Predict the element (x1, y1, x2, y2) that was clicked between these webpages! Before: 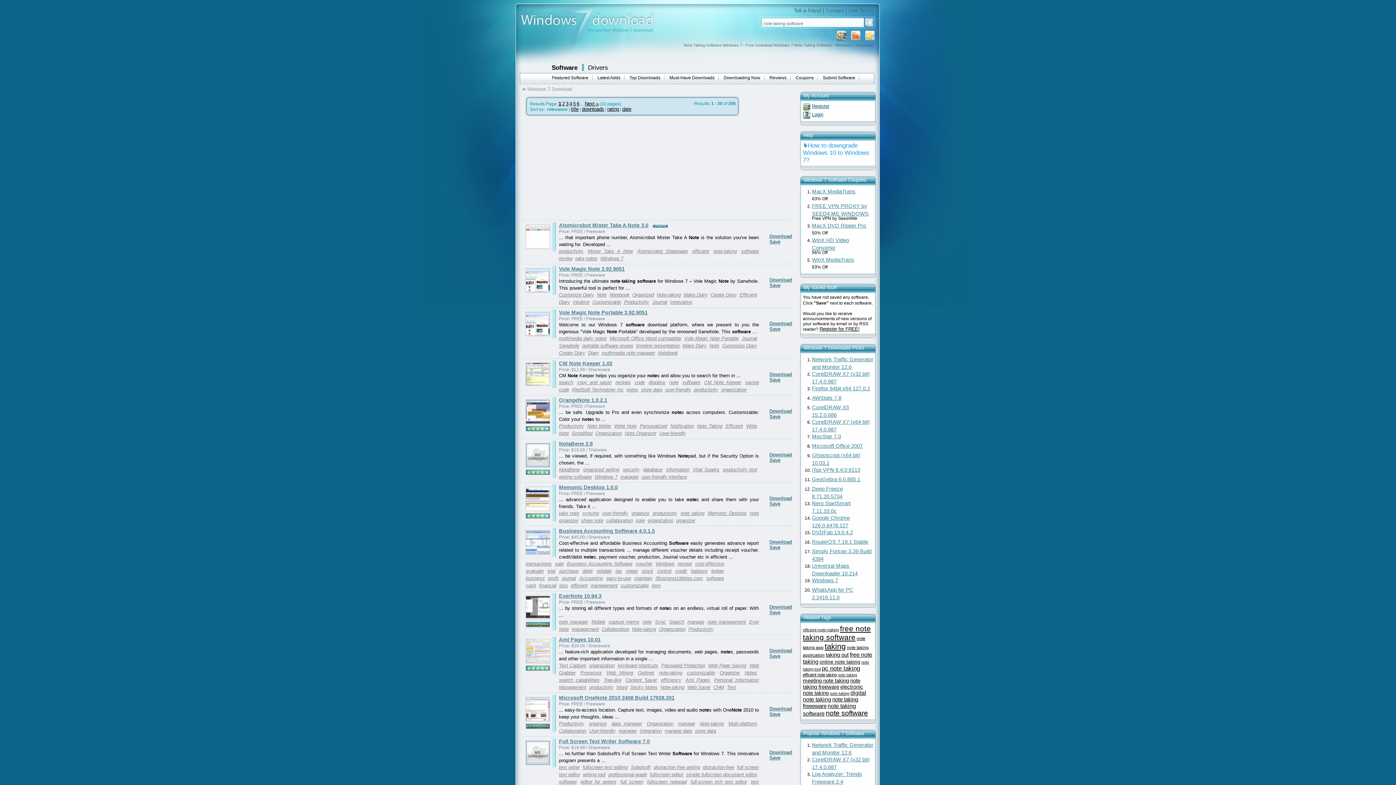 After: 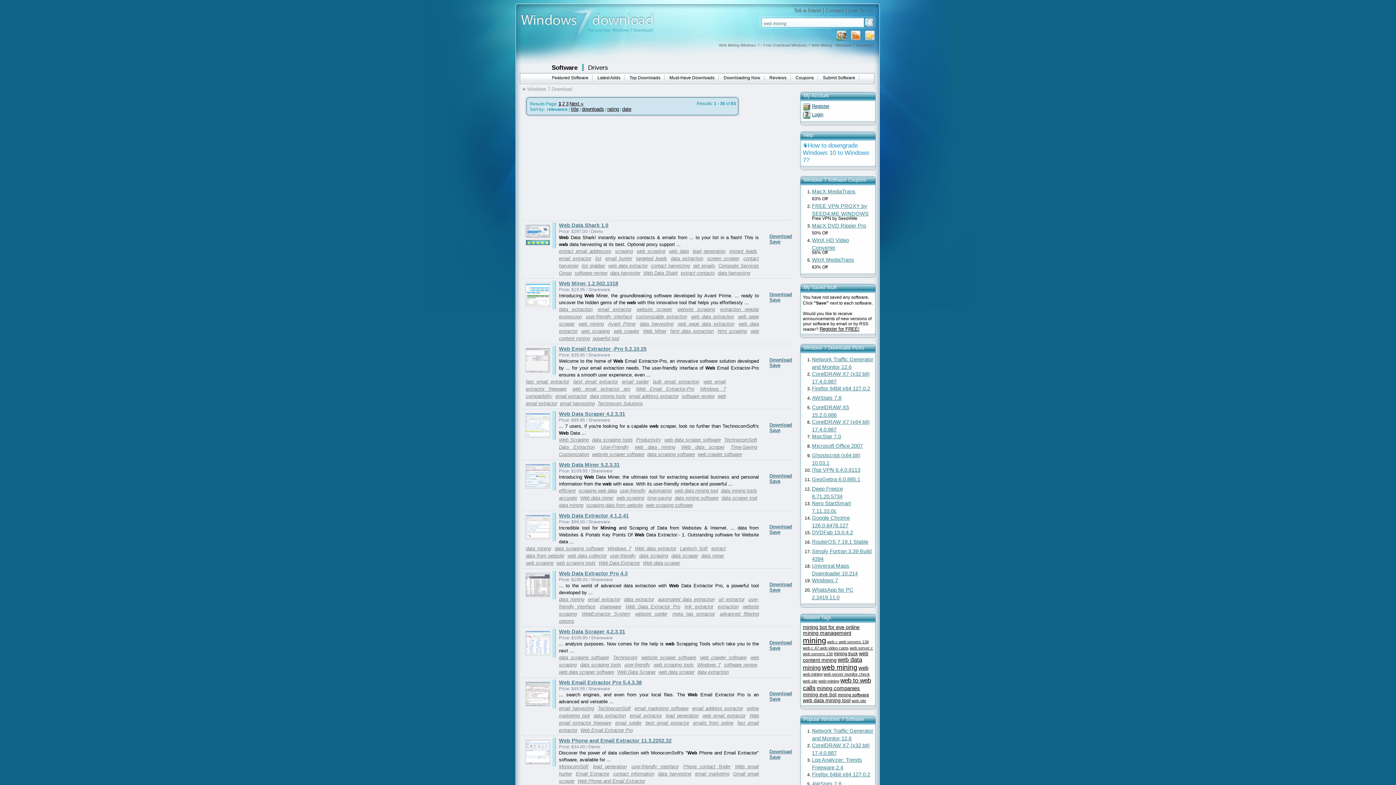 Action: label: Web Mining bbox: (606, 670, 635, 676)